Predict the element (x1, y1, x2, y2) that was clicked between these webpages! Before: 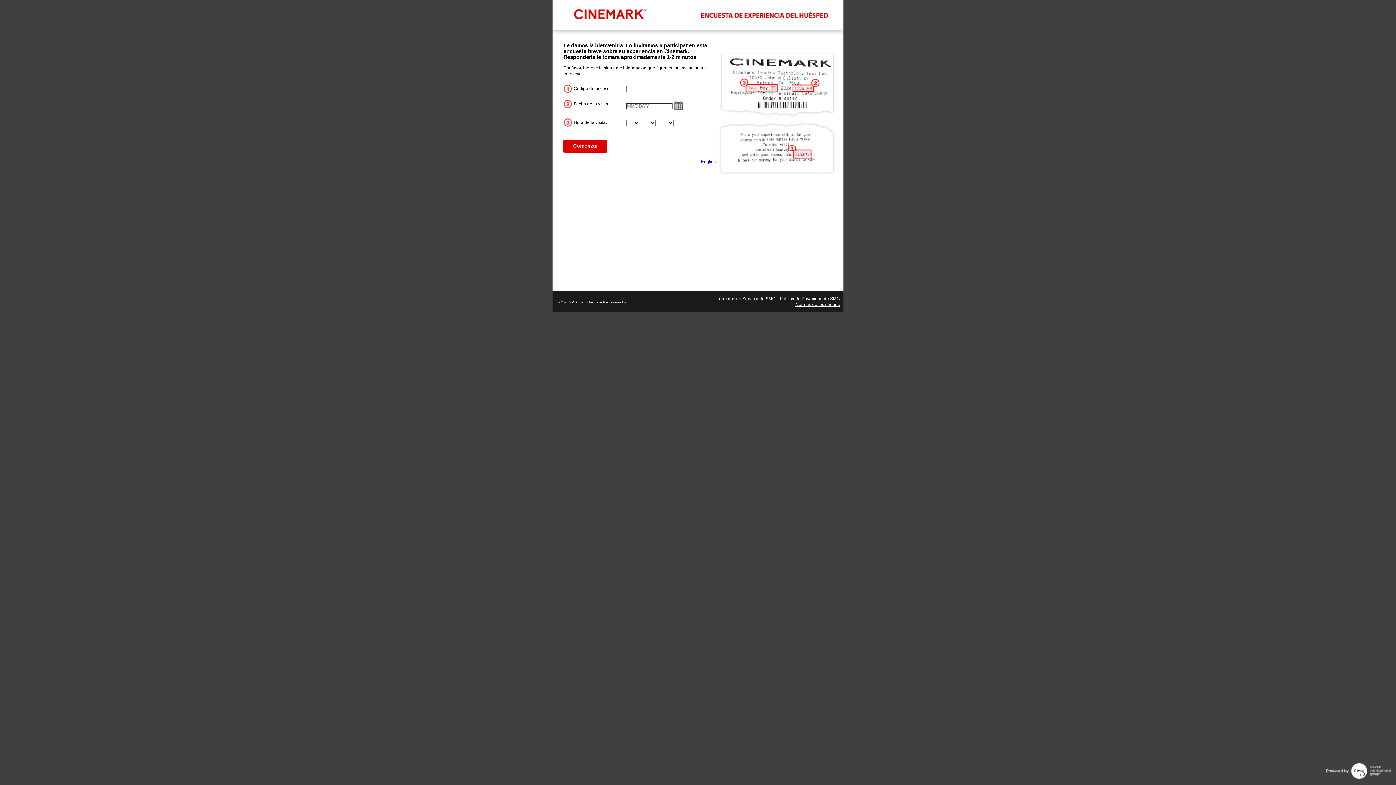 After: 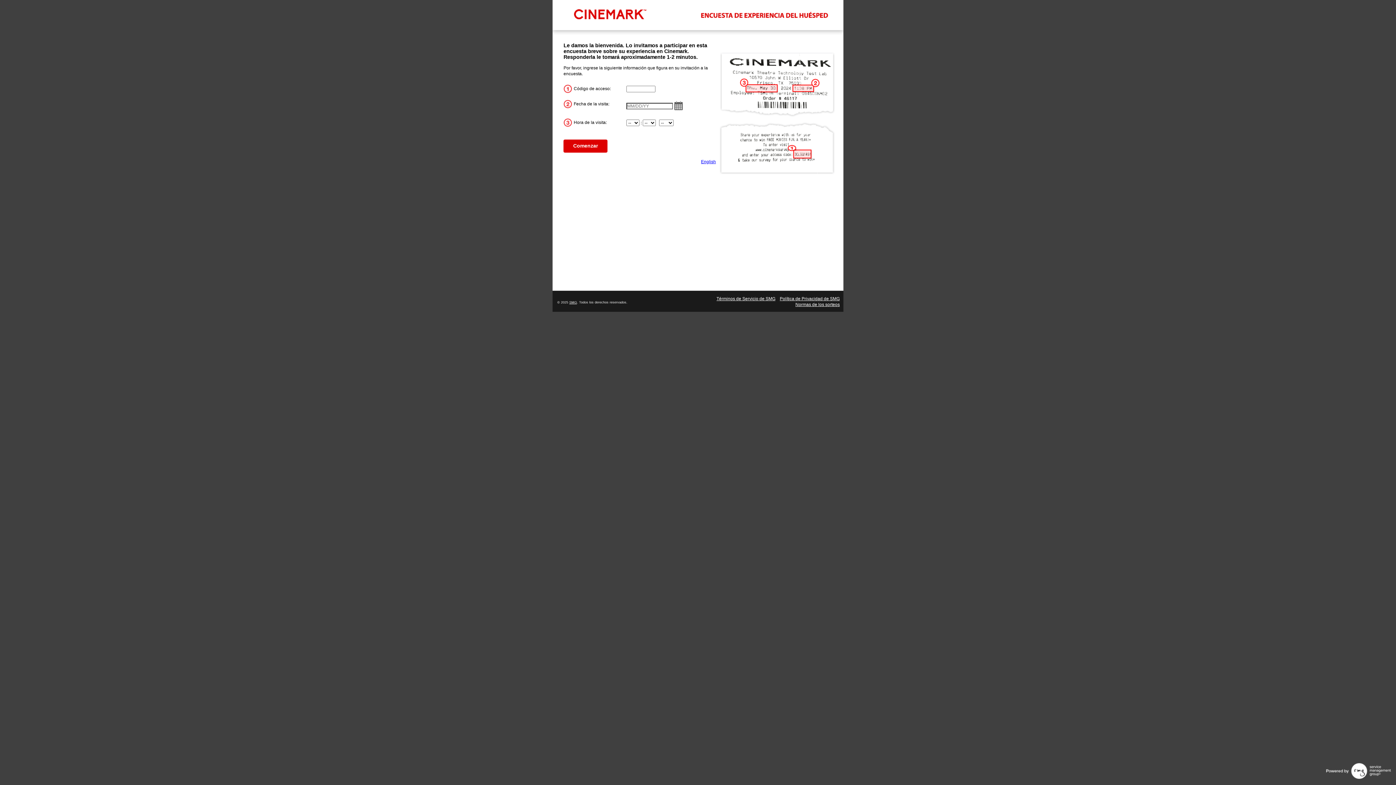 Action: bbox: (716, 296, 775, 301) label: Términos de Servicio de SMG